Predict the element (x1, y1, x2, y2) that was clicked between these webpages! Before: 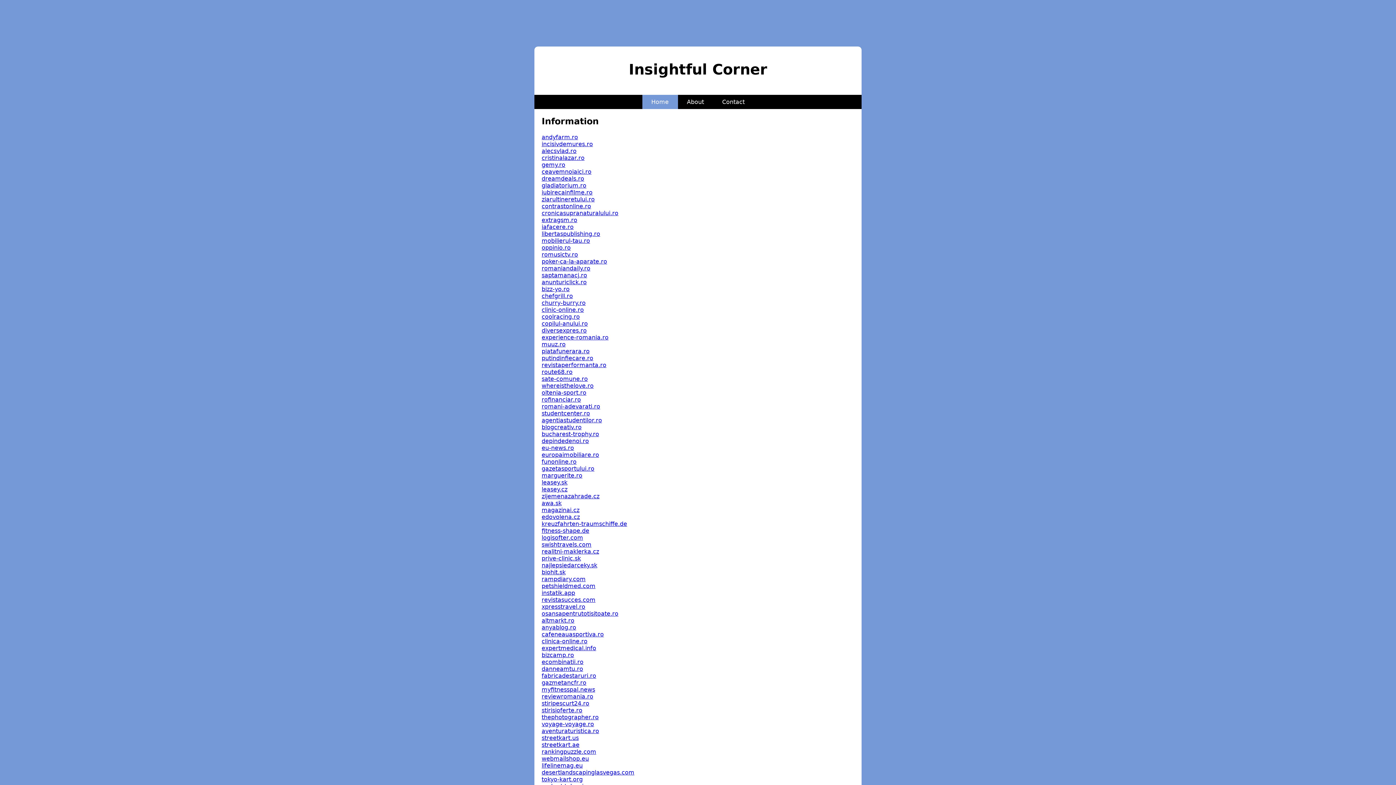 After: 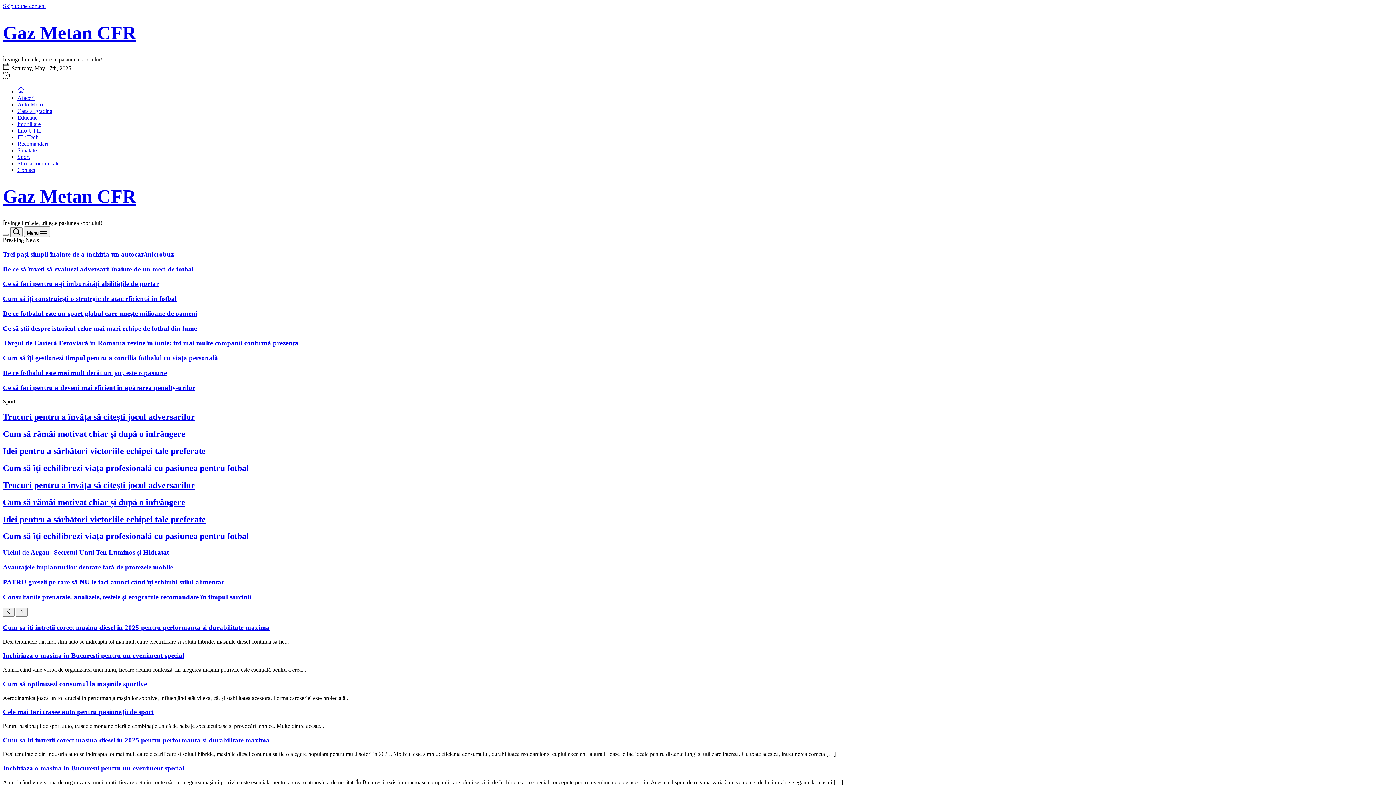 Action: label: gazmetancfr.ro bbox: (541, 679, 586, 686)